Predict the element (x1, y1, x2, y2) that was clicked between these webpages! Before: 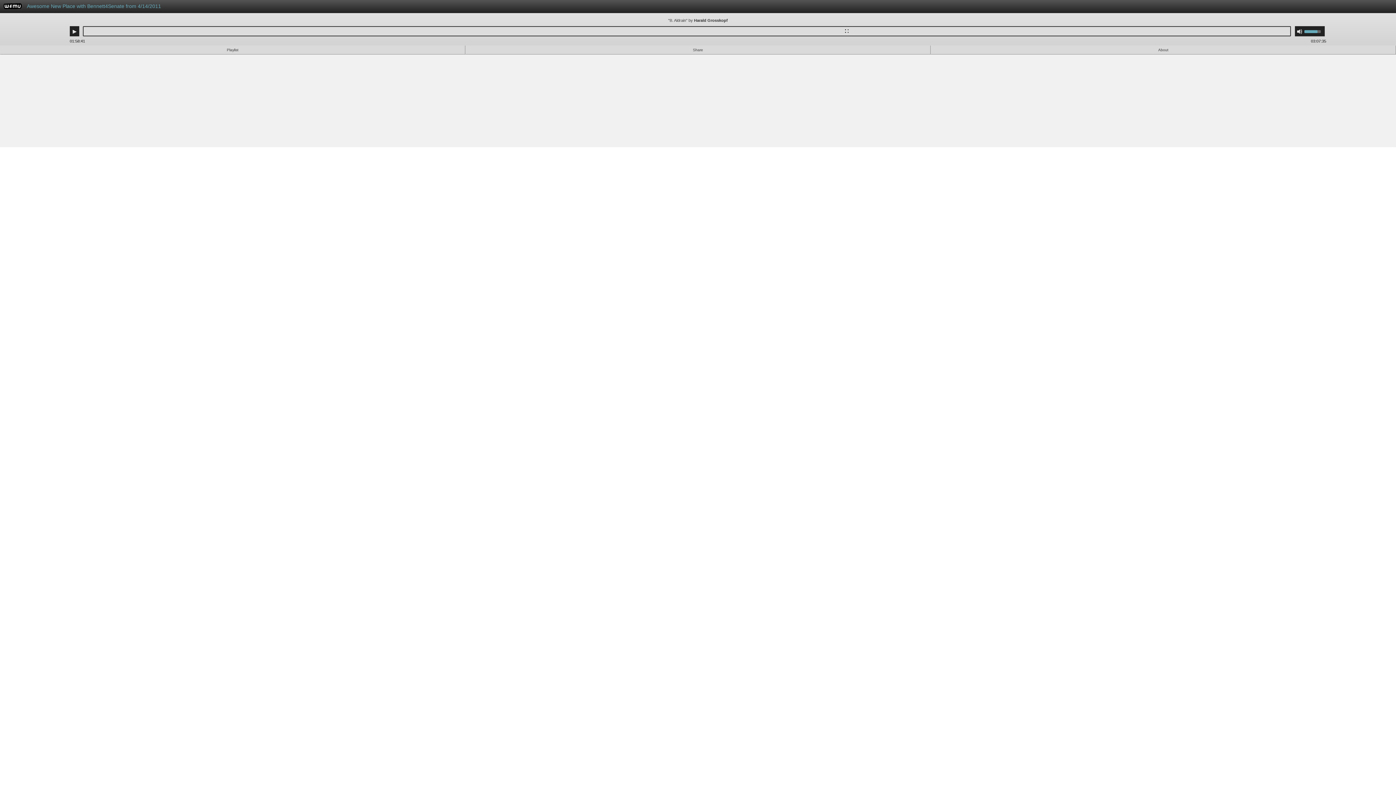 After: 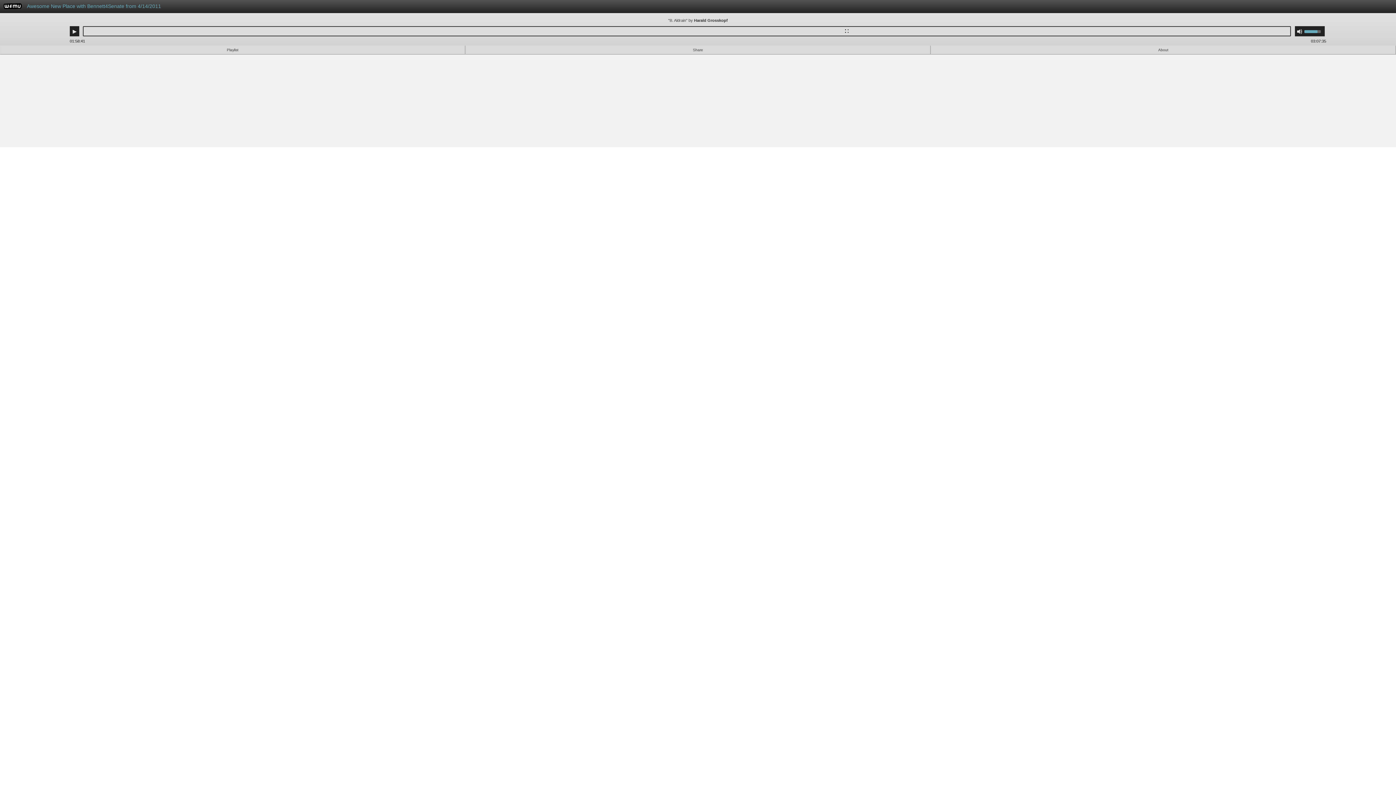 Action: label: WFMU bbox: (3, 4, 21, 10)